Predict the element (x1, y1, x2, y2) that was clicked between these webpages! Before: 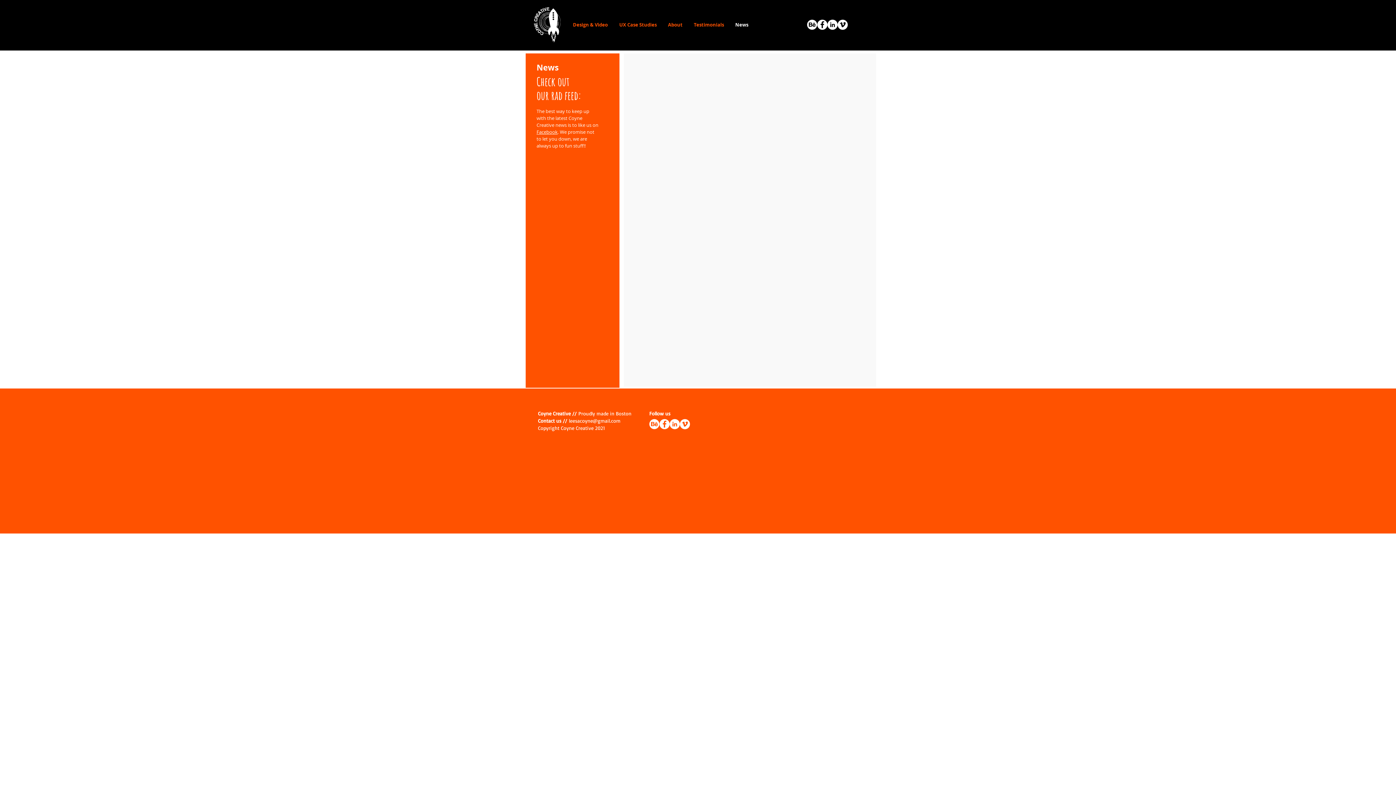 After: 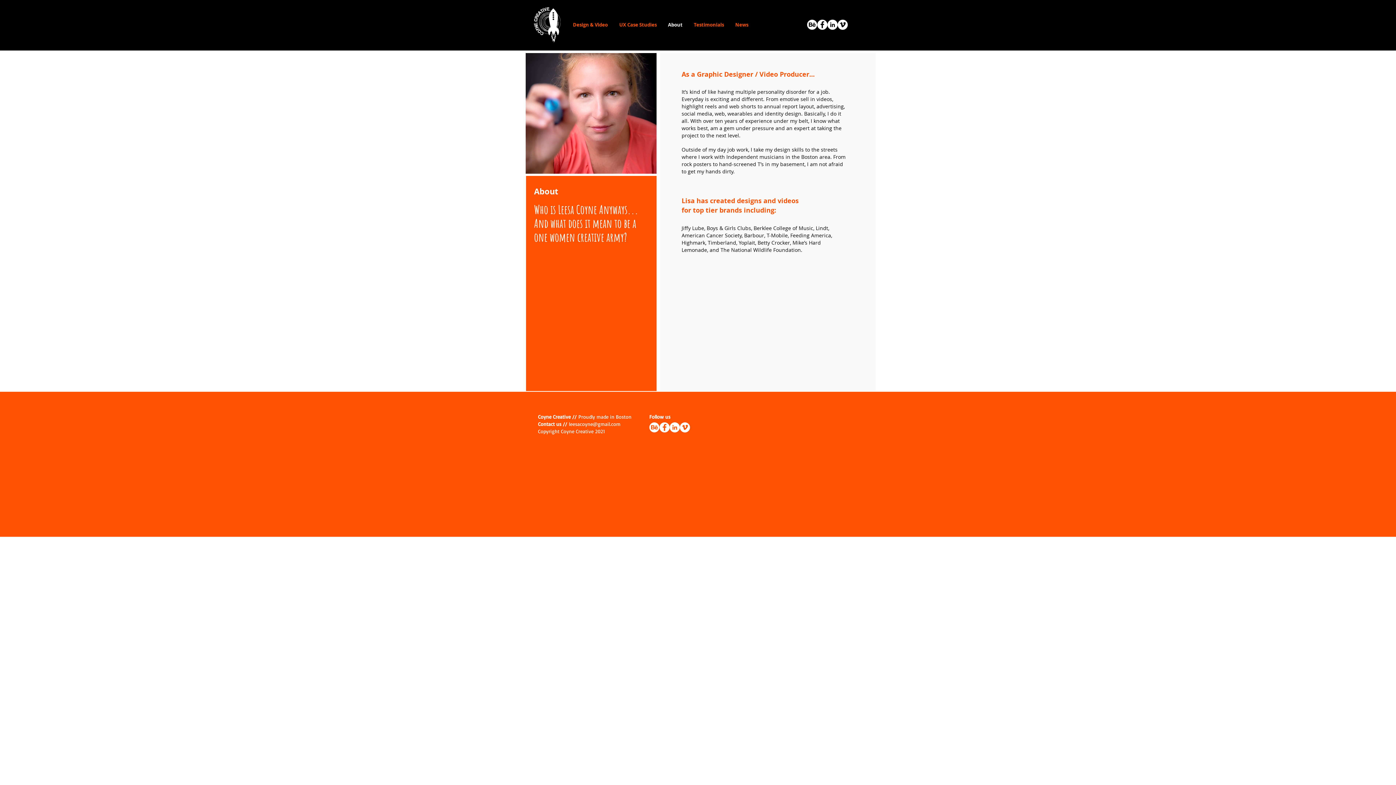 Action: bbox: (662, 19, 688, 30) label: About